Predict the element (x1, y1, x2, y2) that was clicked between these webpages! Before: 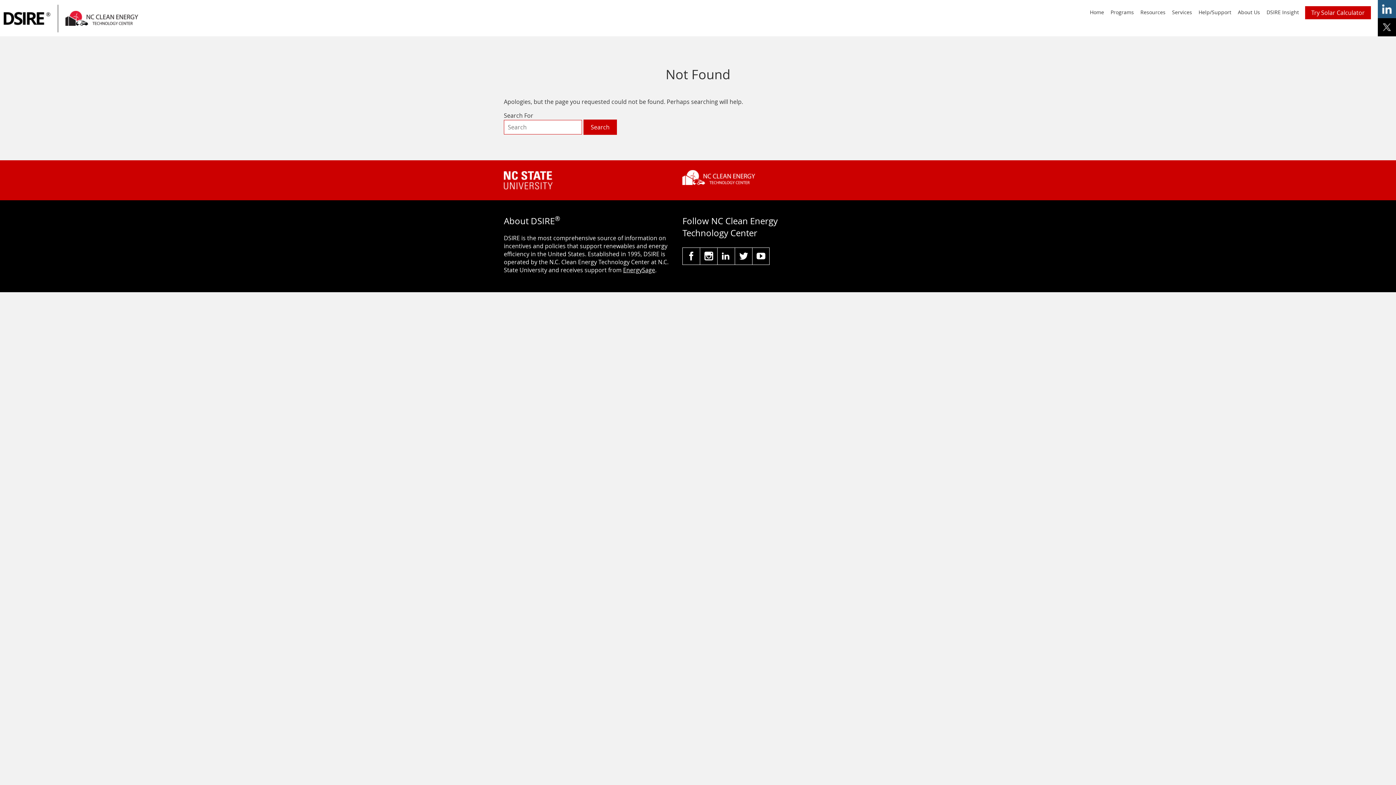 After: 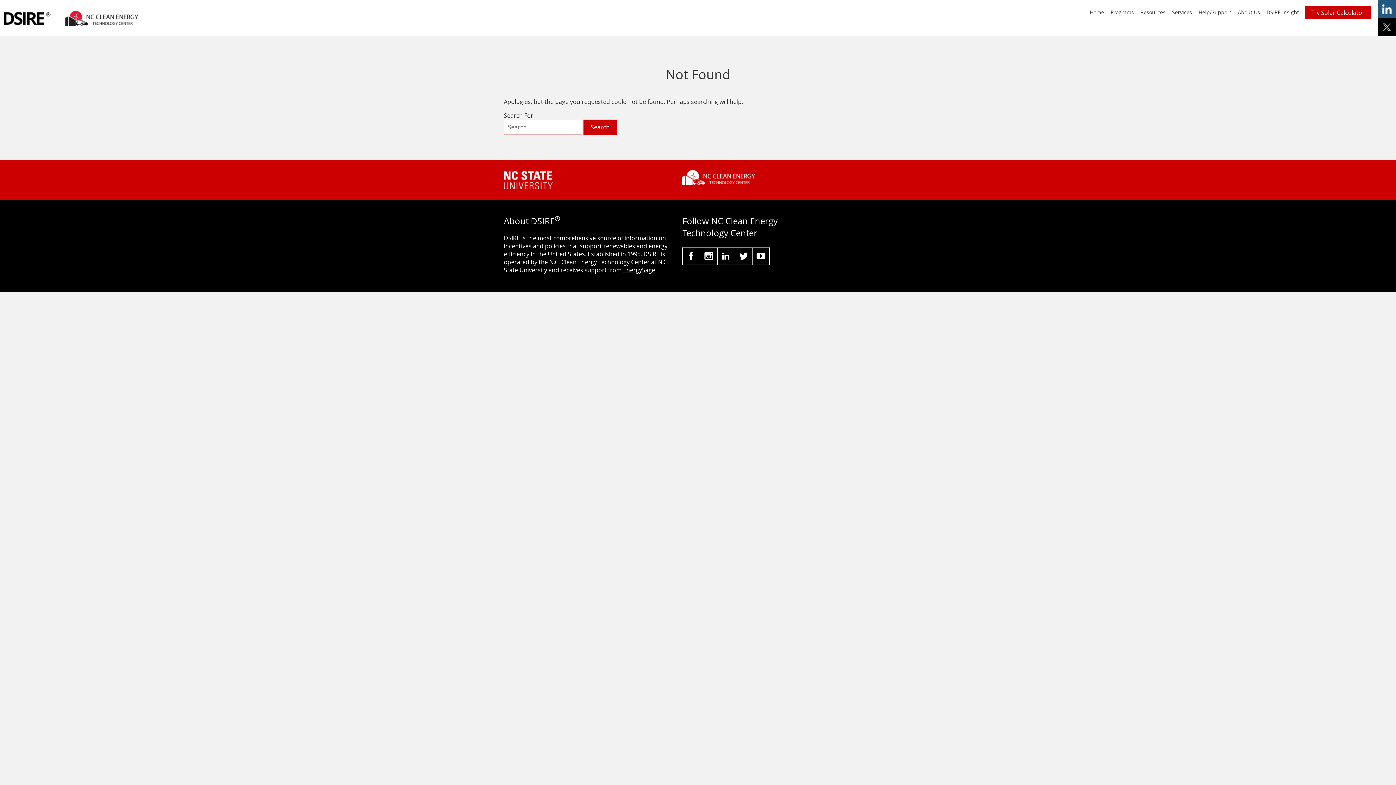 Action: bbox: (717, 247, 735, 264)